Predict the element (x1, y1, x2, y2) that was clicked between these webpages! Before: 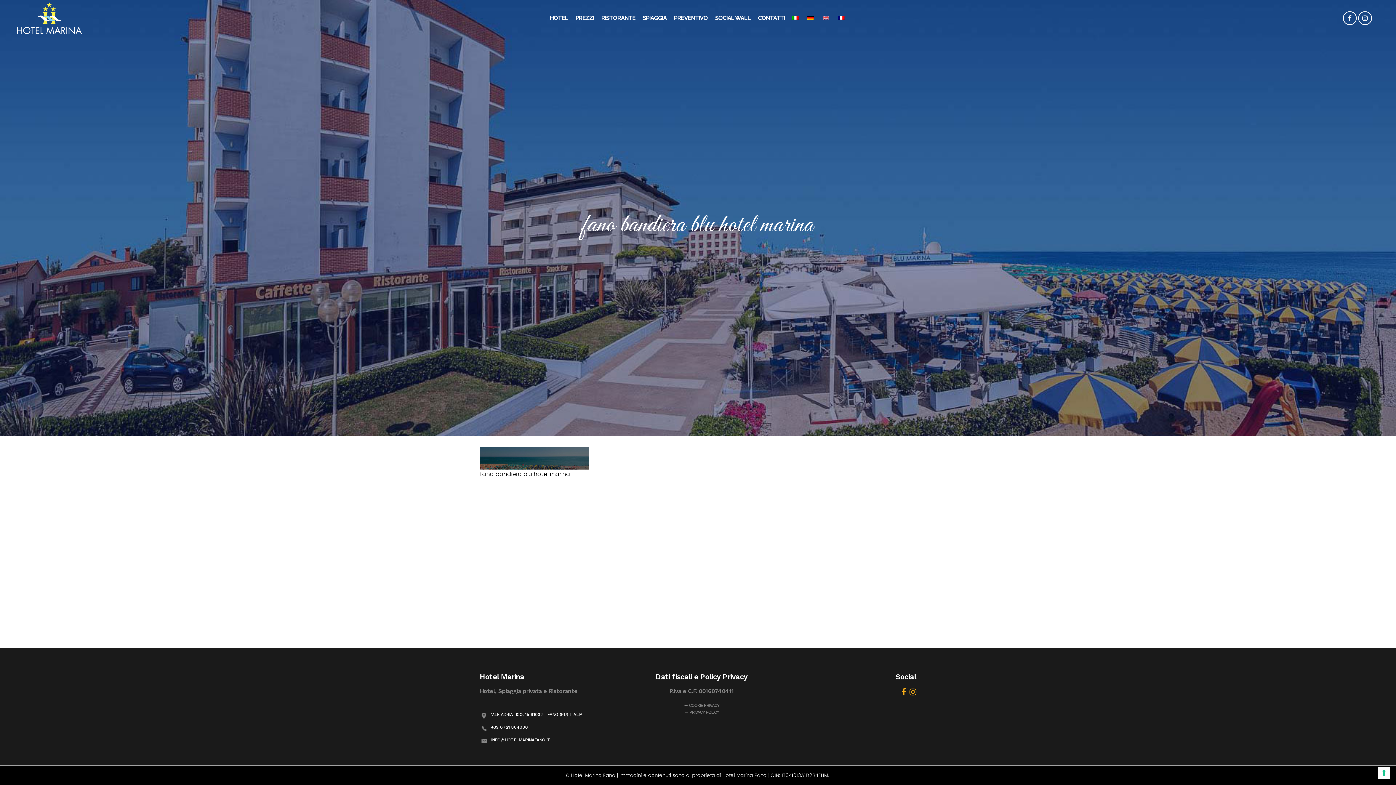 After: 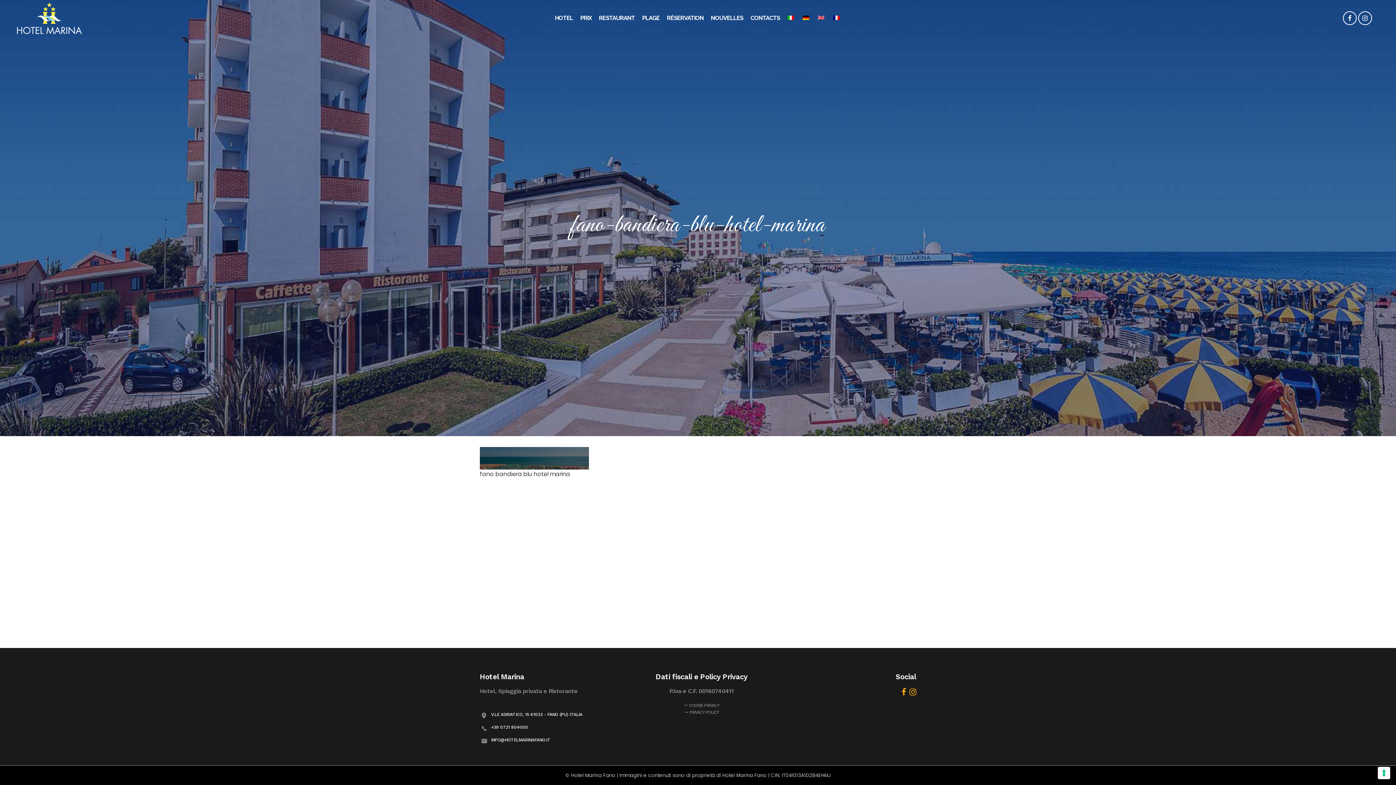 Action: bbox: (834, 0, 849, 36)